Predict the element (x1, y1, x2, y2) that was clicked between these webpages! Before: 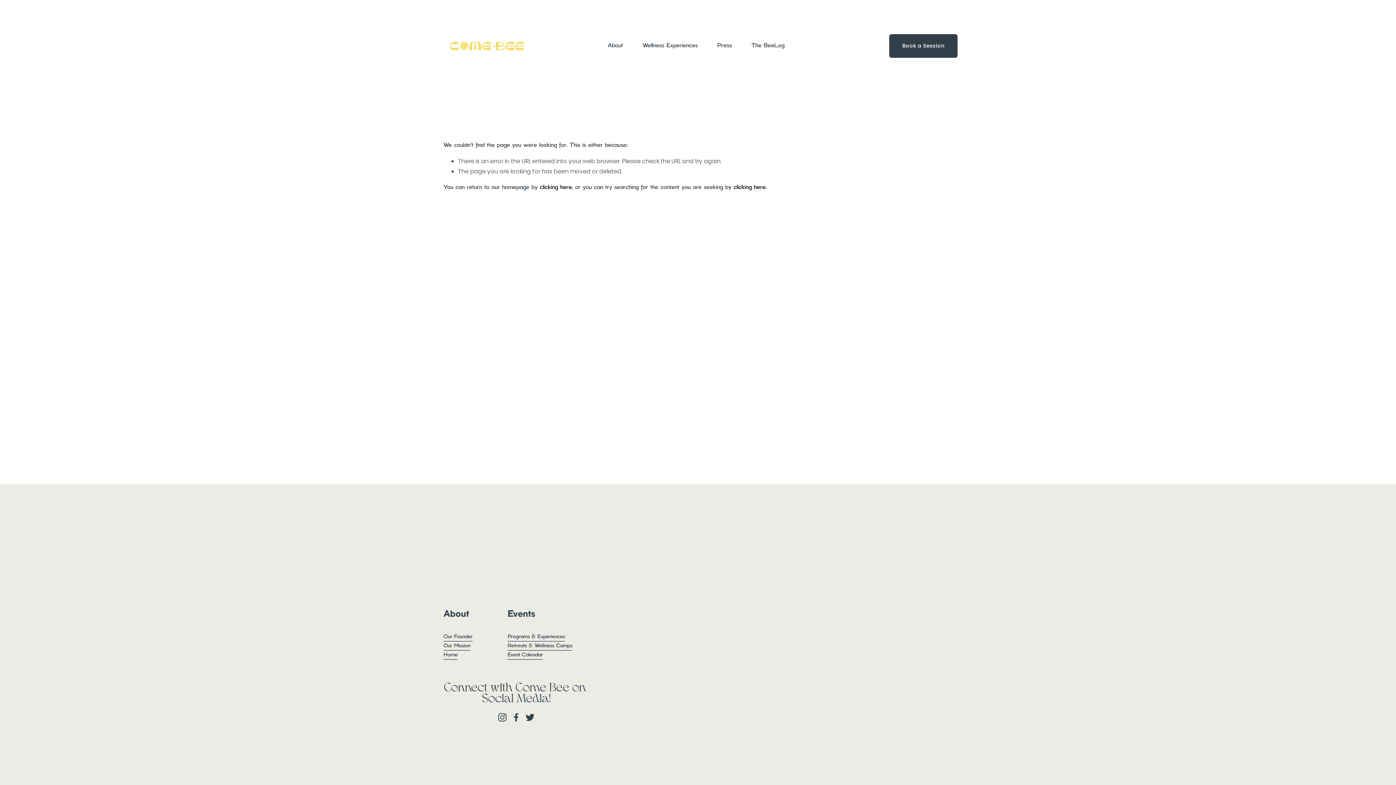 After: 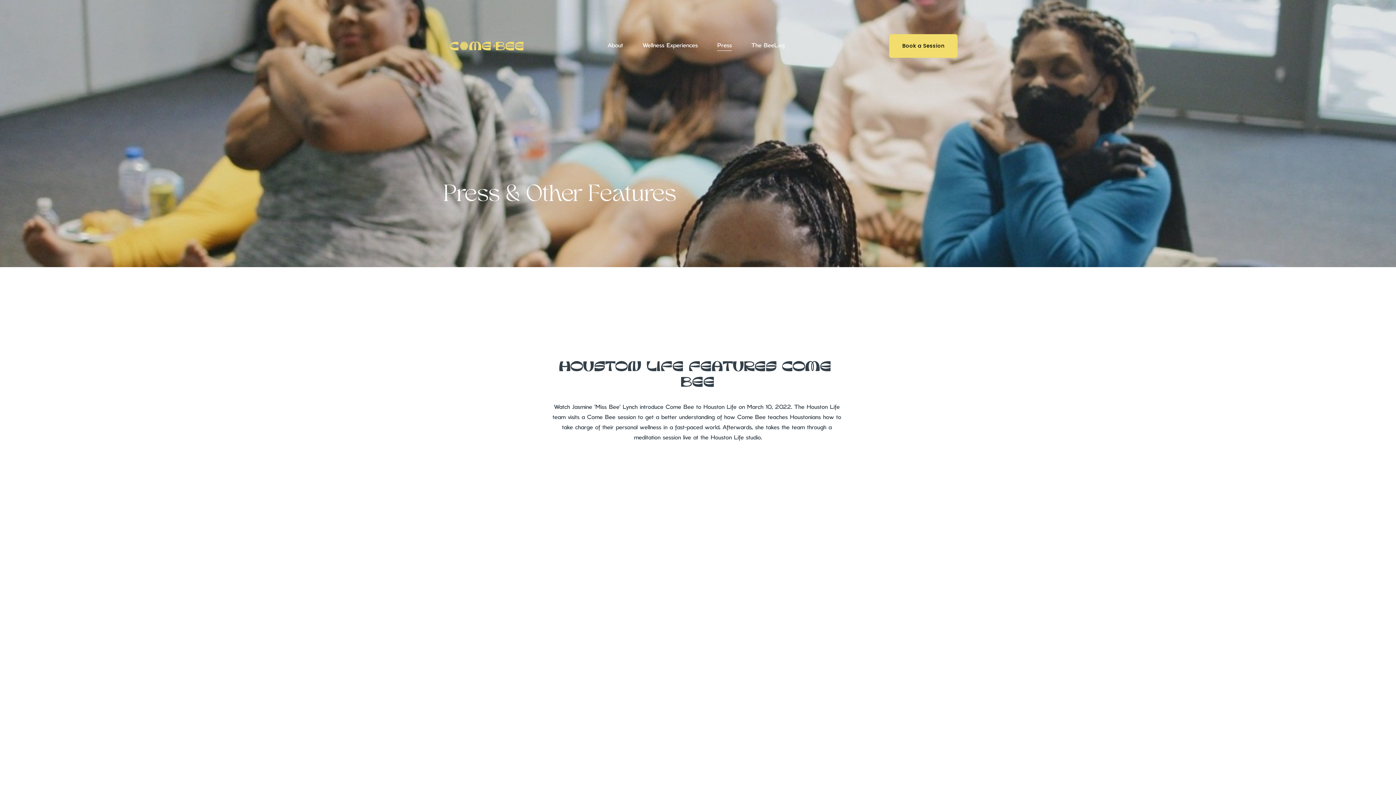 Action: label: Press bbox: (717, 40, 732, 51)